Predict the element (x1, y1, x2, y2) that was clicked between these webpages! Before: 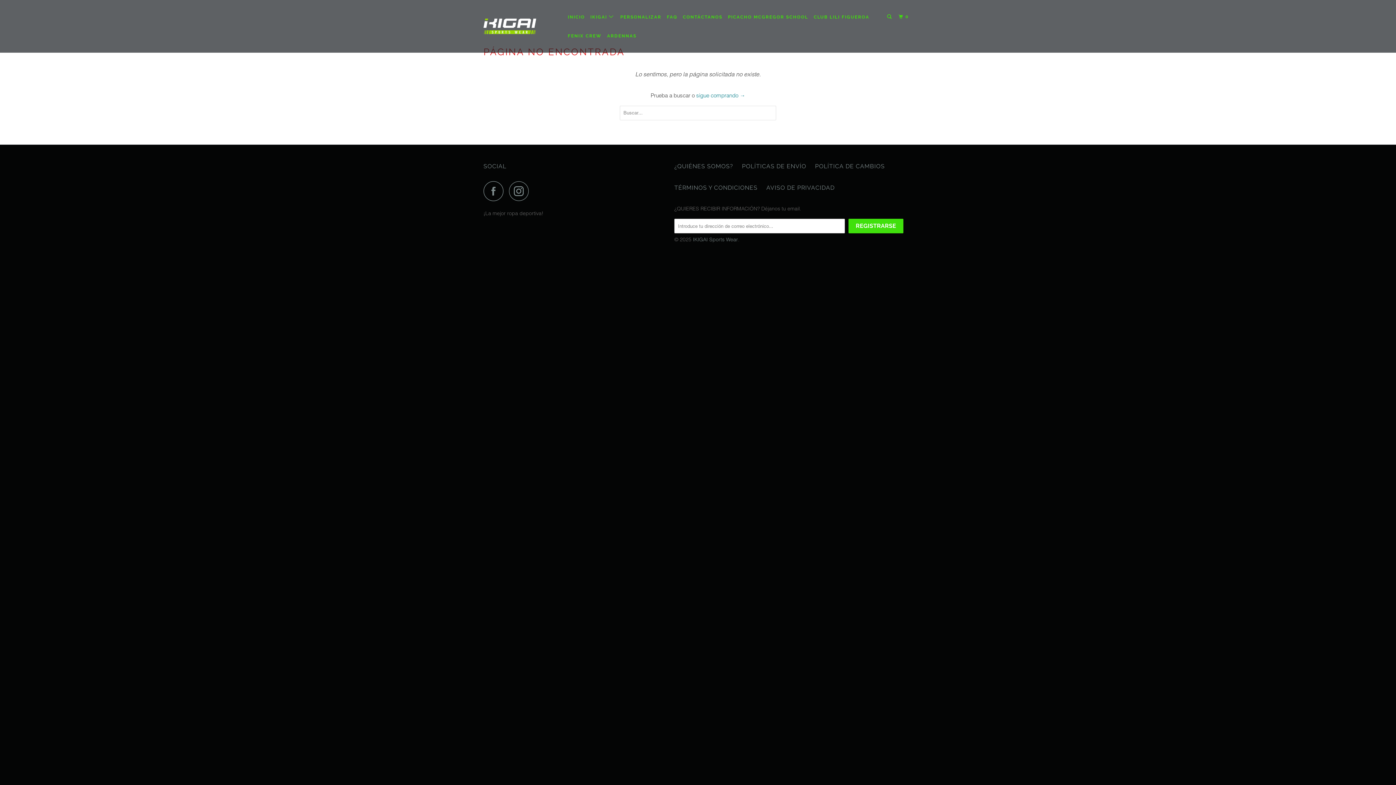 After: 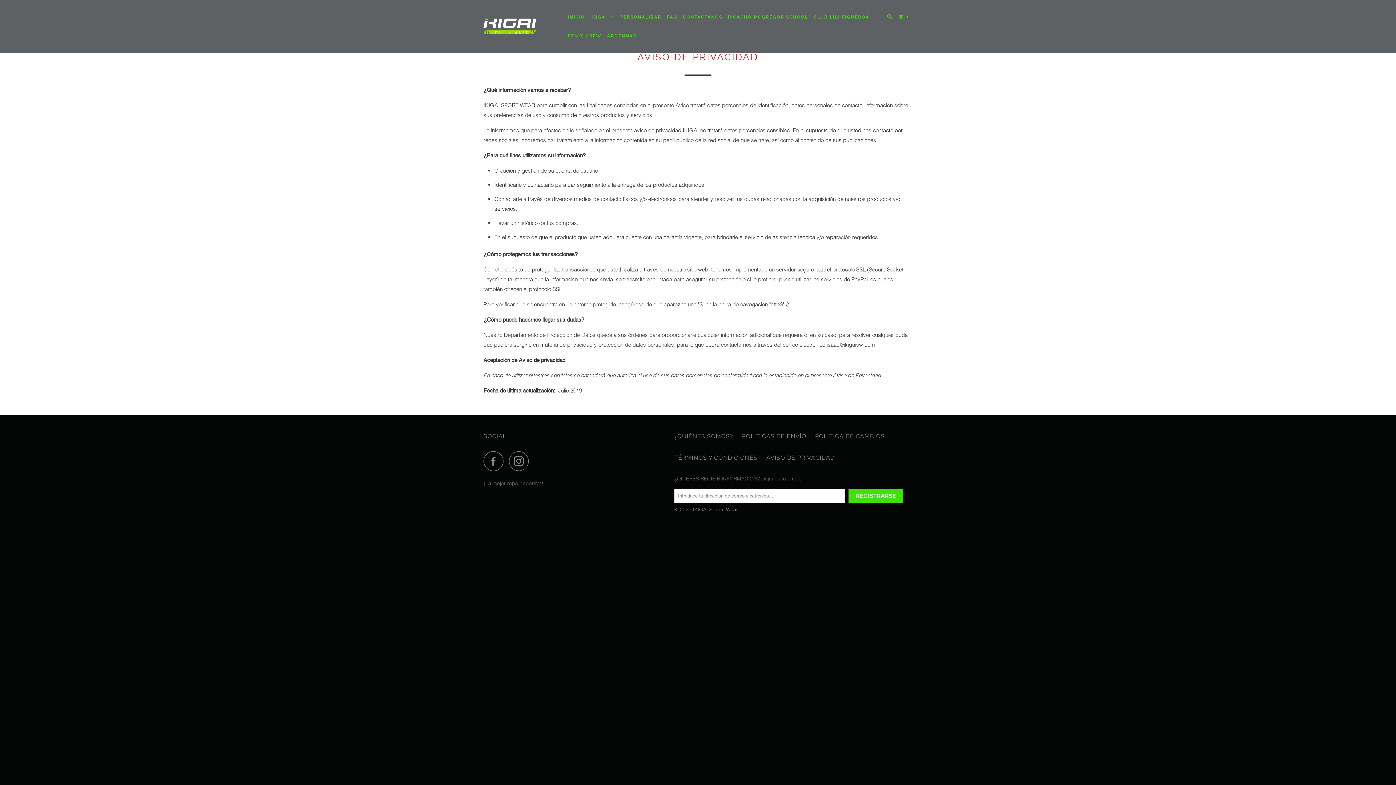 Action: label: AVISO DE PRIVACIDAD bbox: (766, 182, 834, 192)